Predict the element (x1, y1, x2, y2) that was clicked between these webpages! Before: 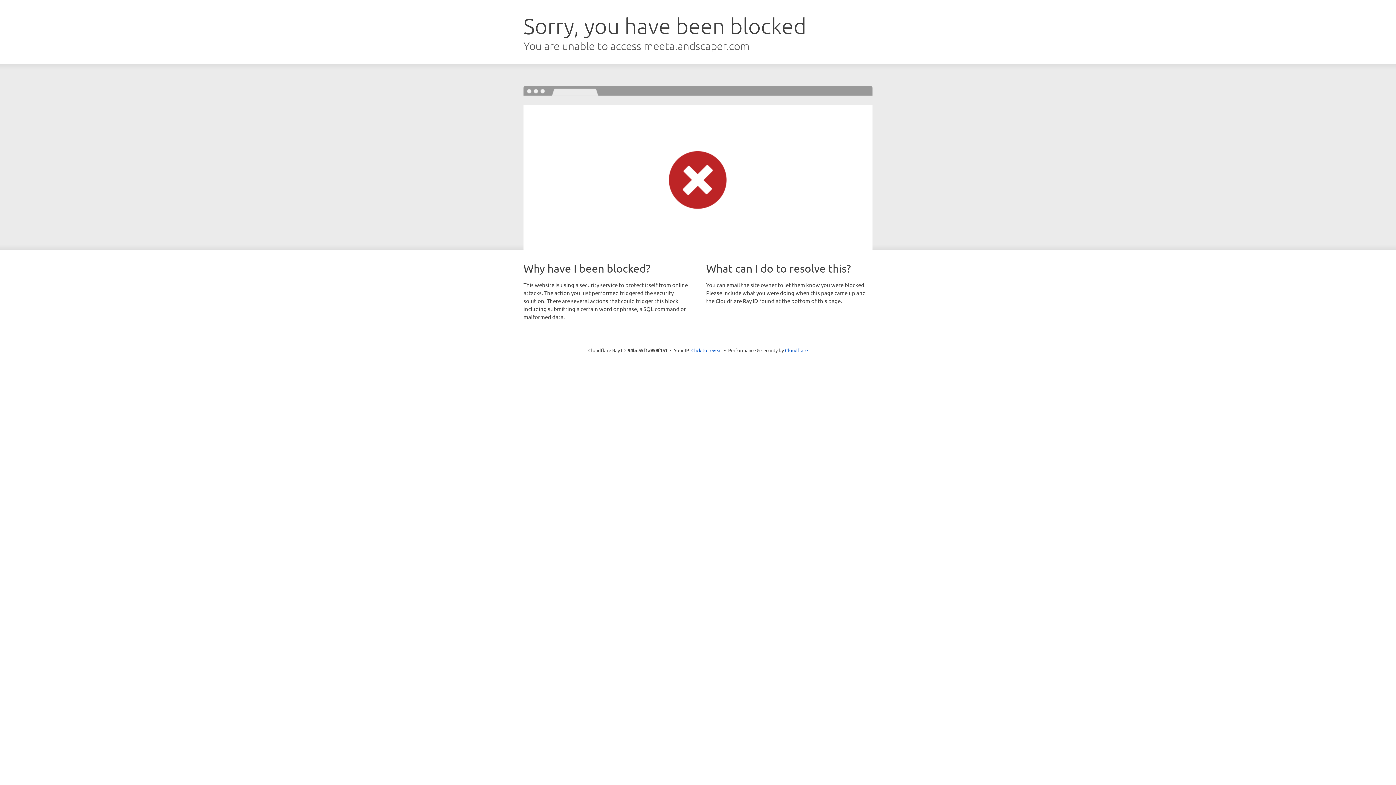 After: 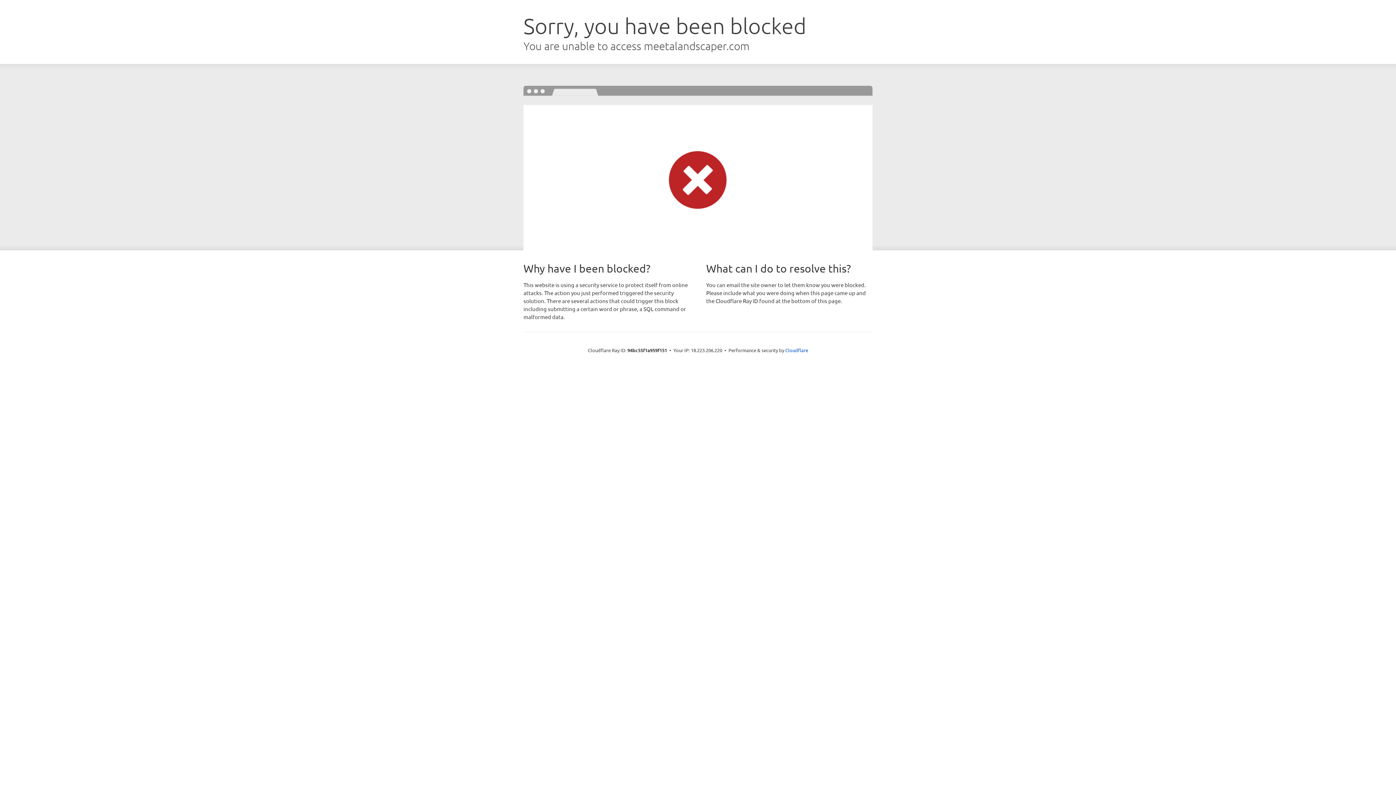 Action: label: Click to reveal bbox: (691, 346, 722, 353)